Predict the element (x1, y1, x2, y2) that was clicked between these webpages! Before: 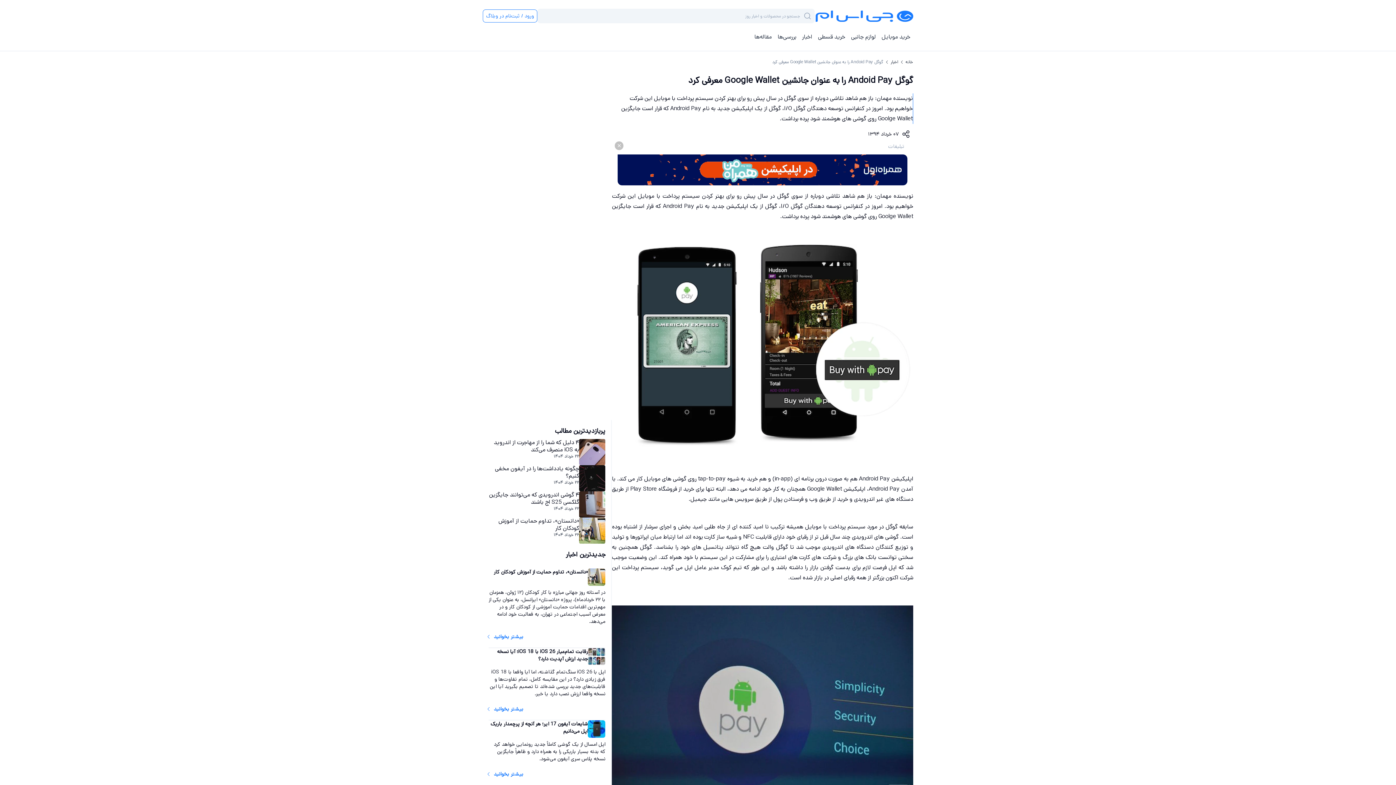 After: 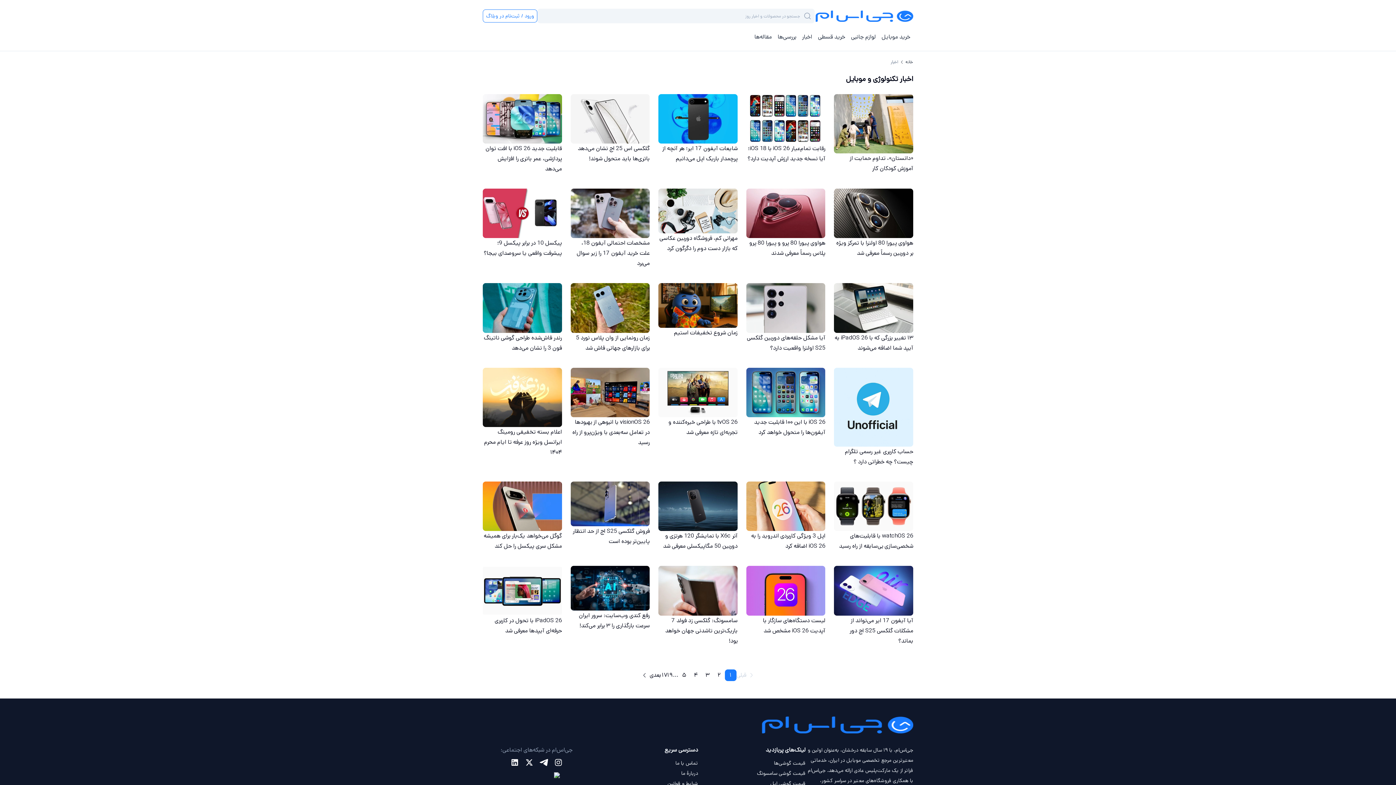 Action: label: اخبار bbox: (890, 57, 898, 67)